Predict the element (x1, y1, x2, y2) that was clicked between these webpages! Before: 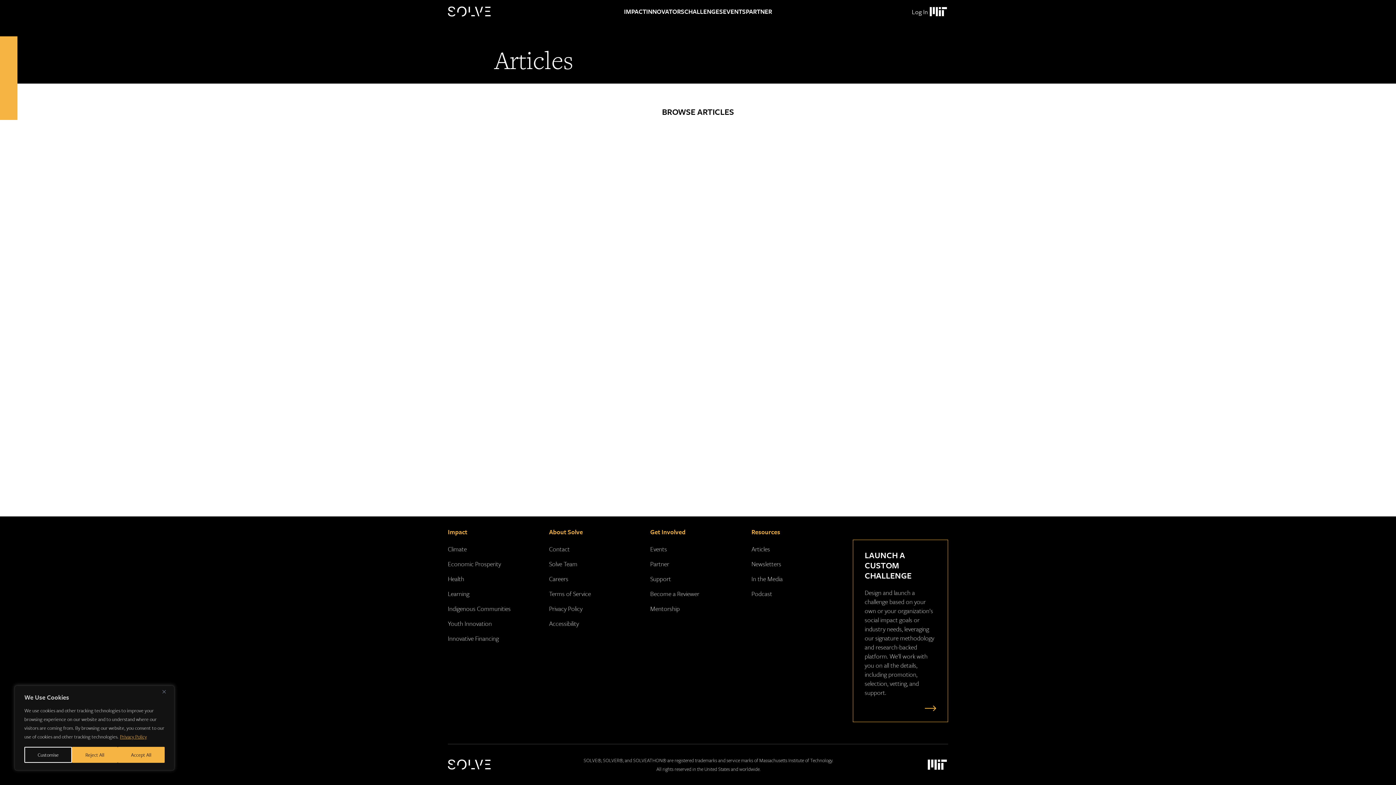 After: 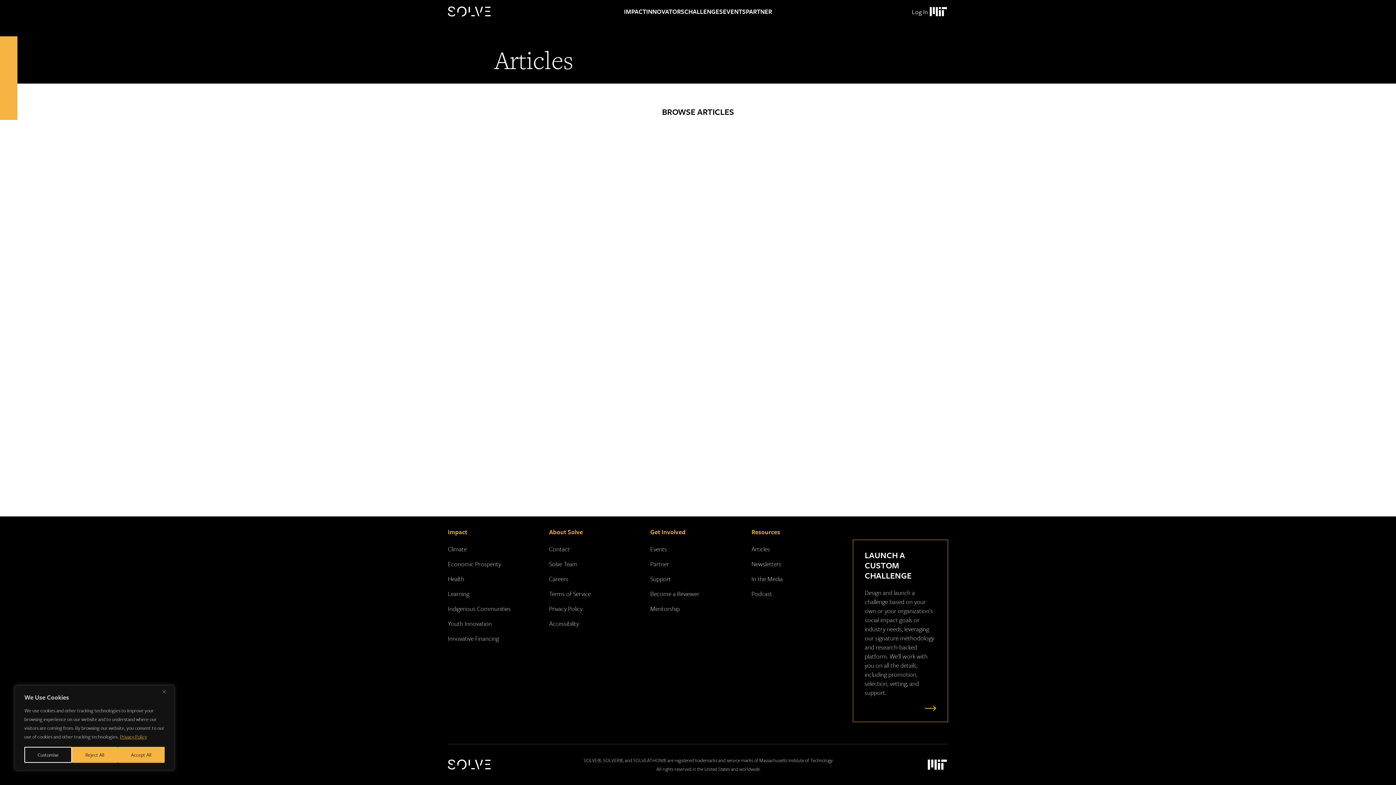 Action: bbox: (119, 733, 147, 741) label: Privacy Policy